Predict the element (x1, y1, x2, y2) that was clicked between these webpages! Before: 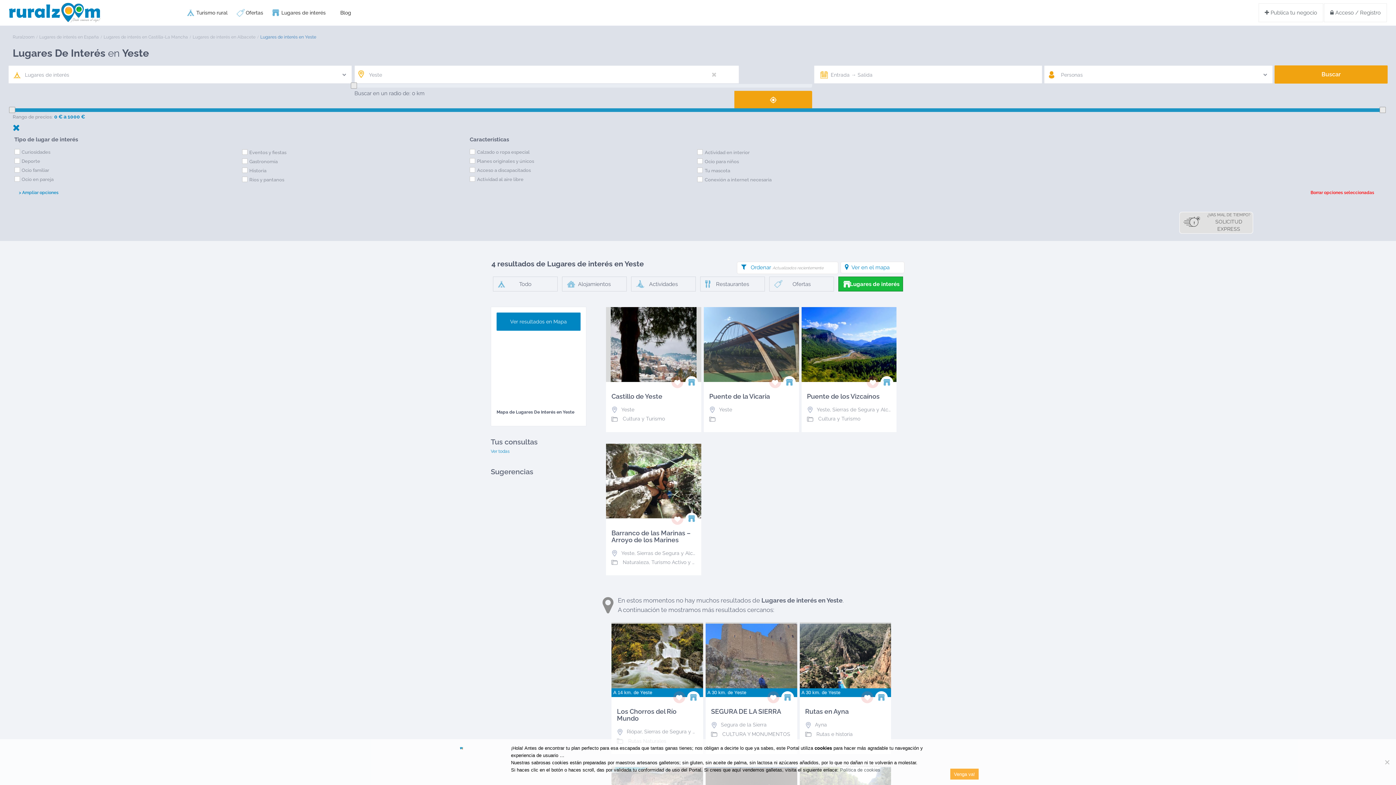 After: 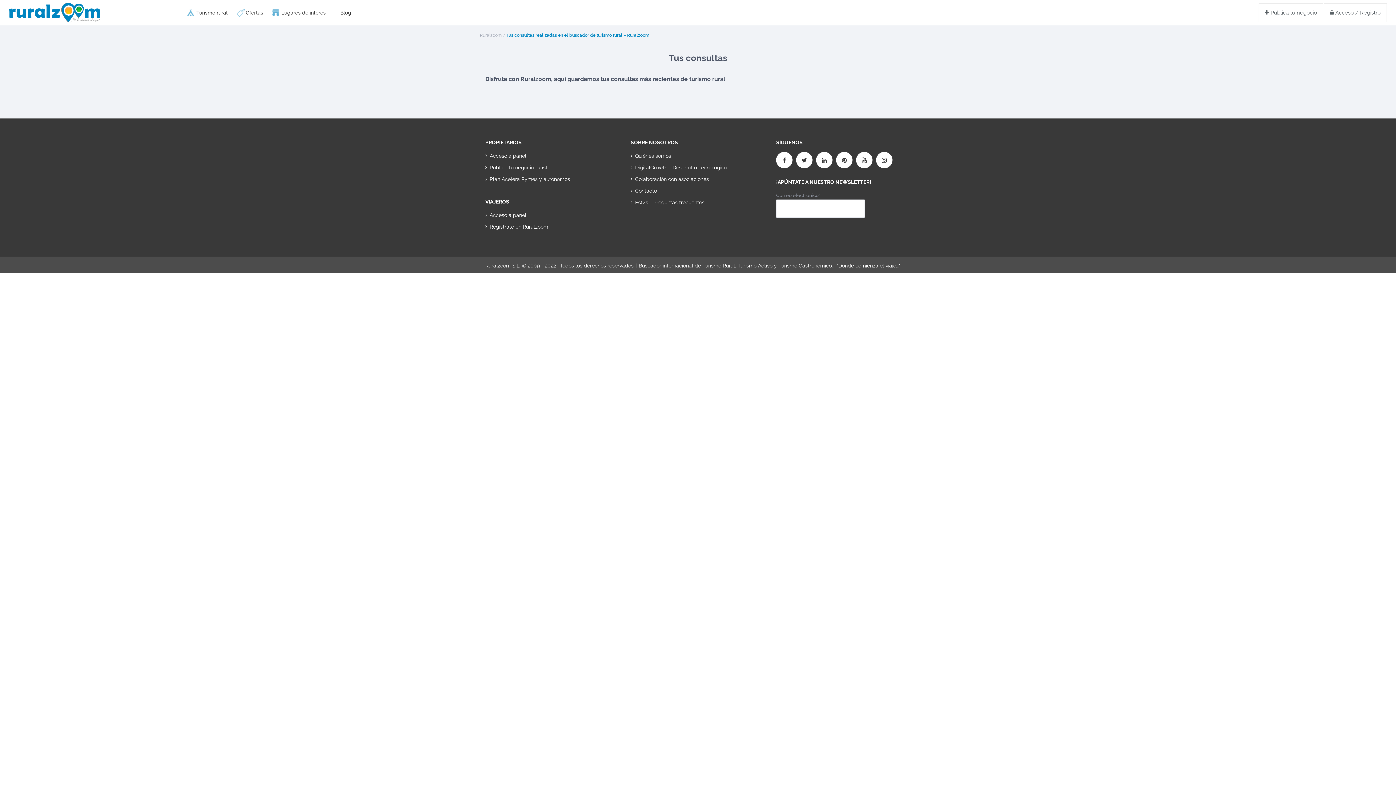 Action: bbox: (490, 449, 509, 454) label: Ver todas